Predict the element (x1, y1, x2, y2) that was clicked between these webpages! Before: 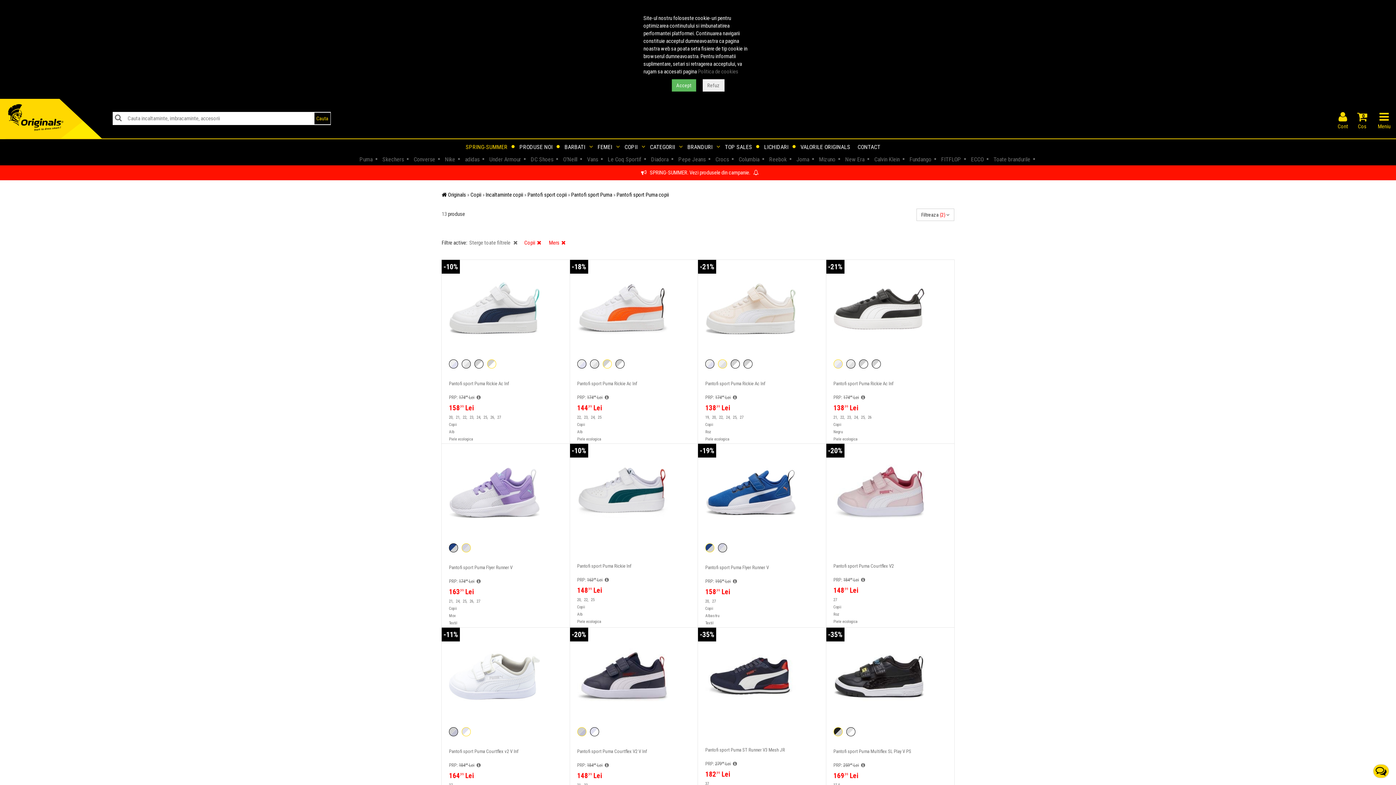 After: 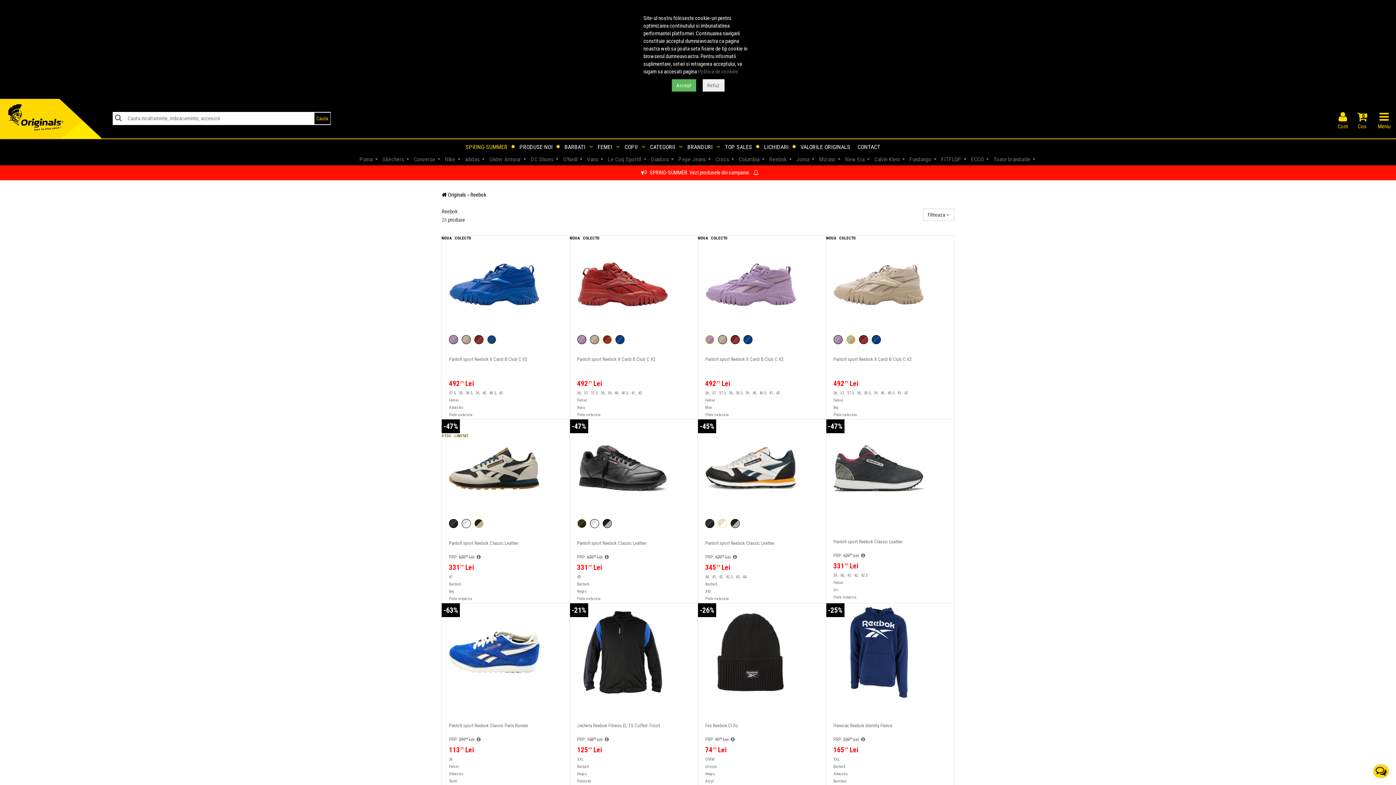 Action: bbox: (769, 155, 786, 162) label: Reebok